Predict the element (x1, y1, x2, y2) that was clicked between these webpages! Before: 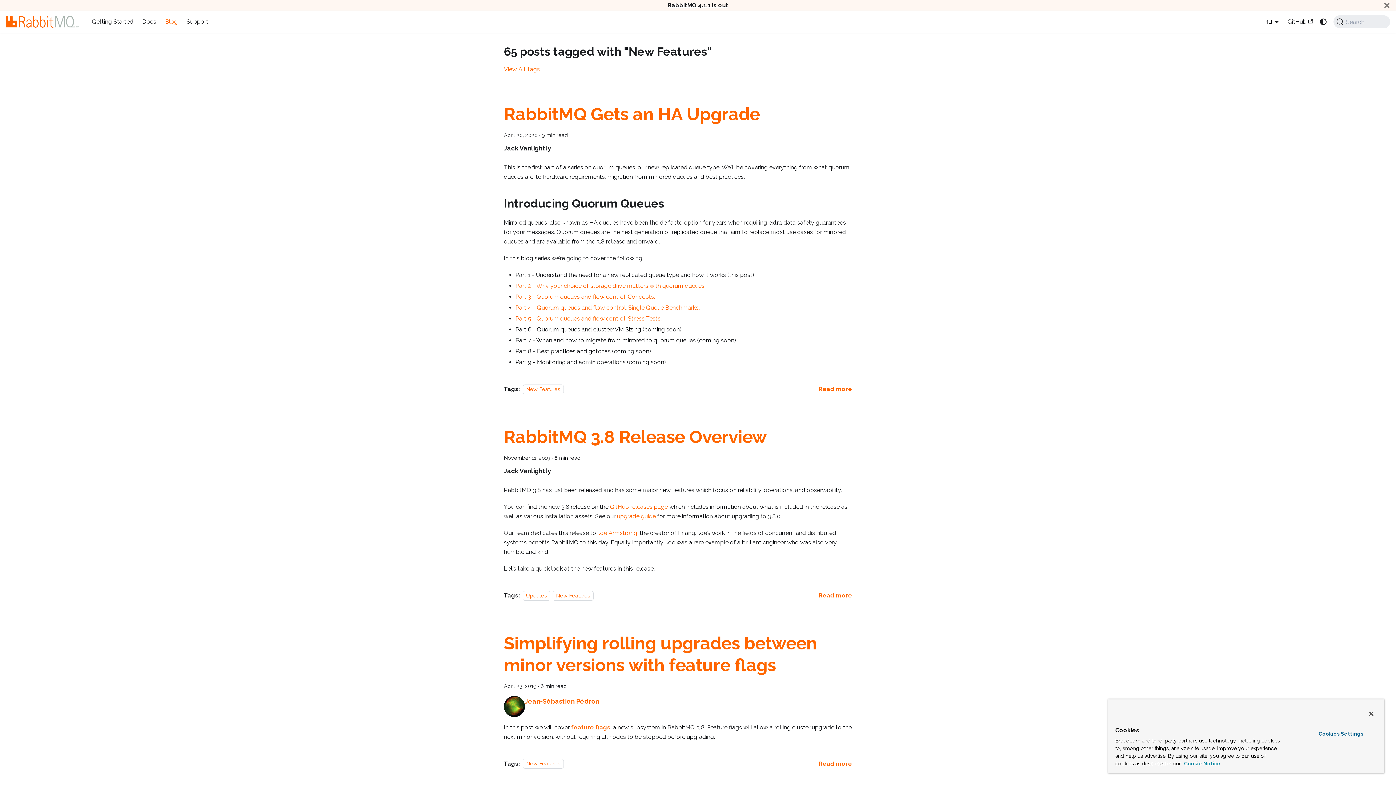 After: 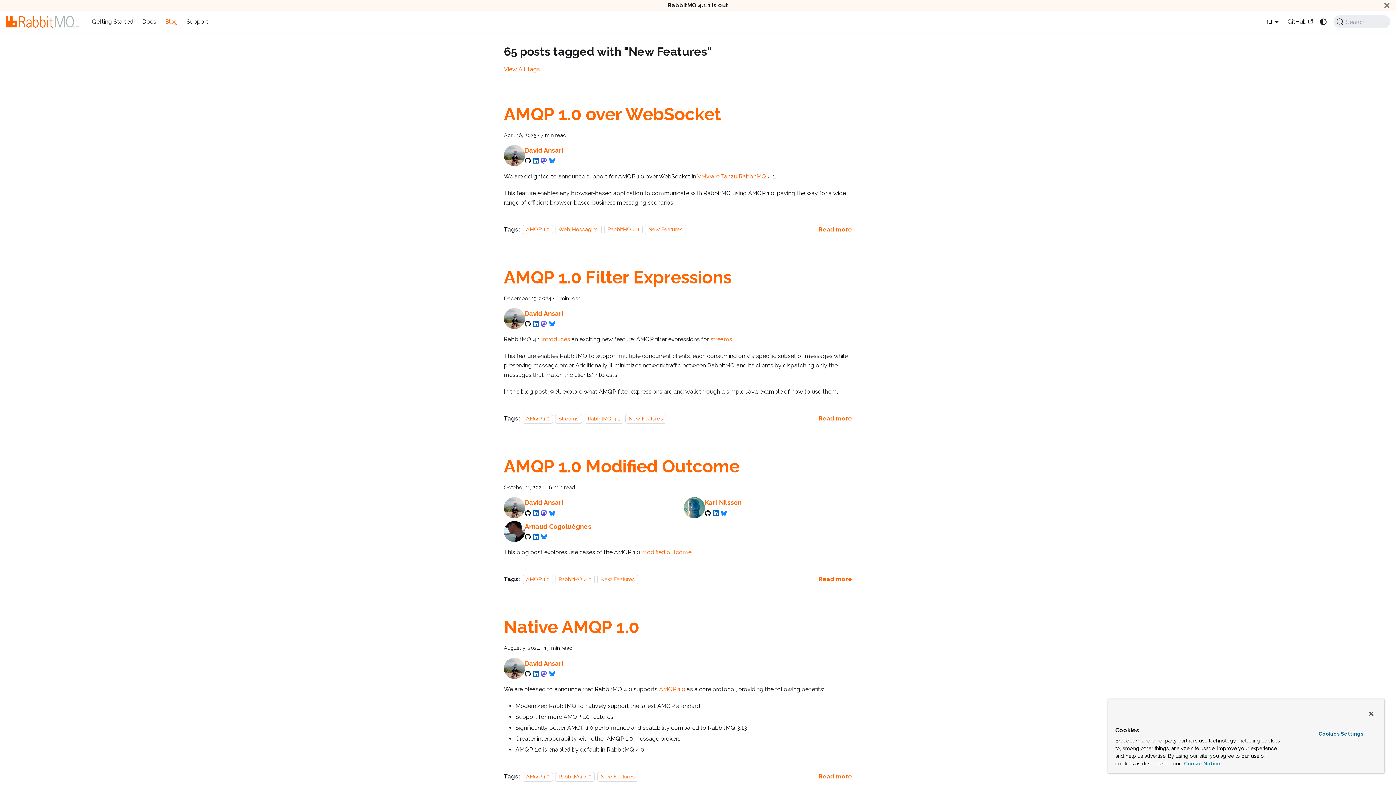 Action: bbox: (522, 759, 563, 769) label: New Features